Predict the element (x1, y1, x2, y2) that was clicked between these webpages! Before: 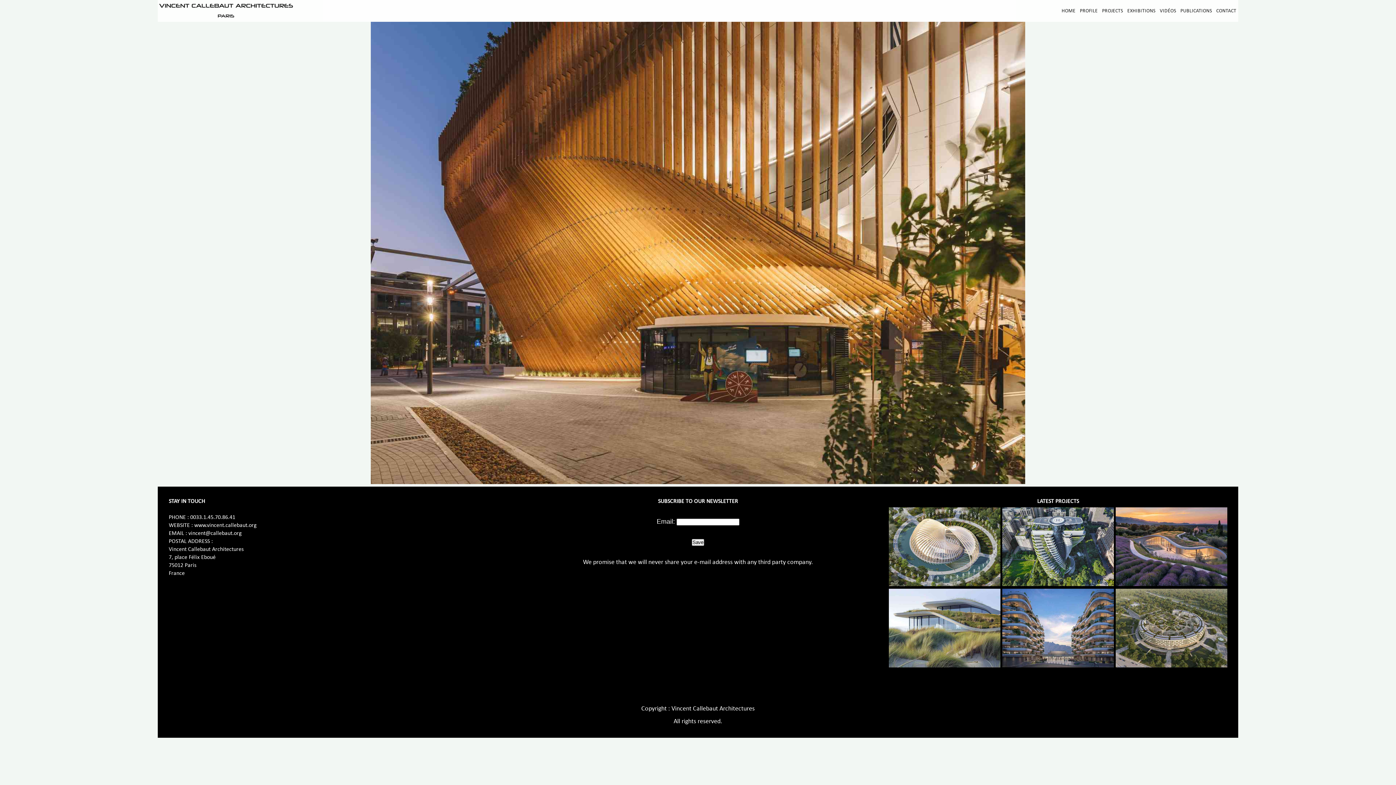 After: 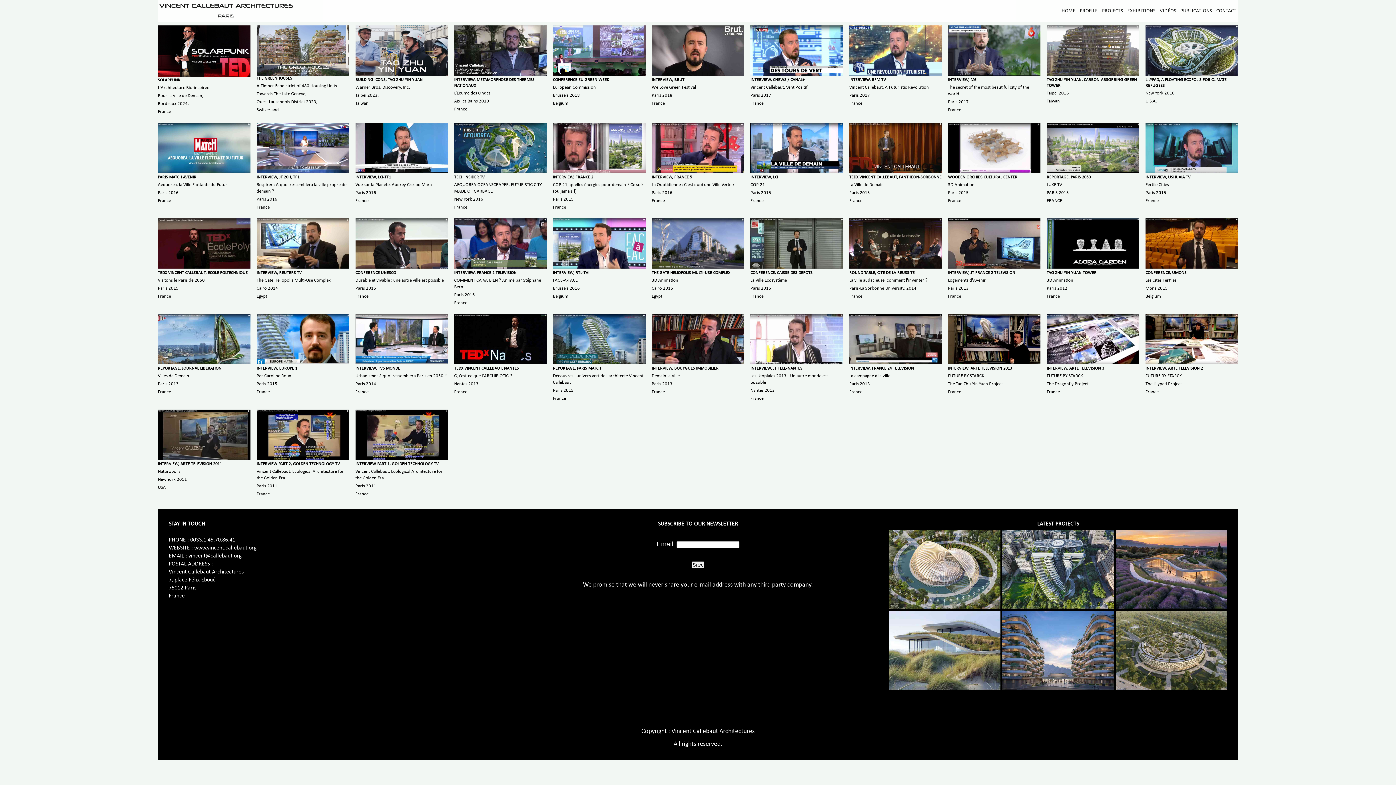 Action: label: VIDÉOS bbox: (1160, 8, 1176, 13)